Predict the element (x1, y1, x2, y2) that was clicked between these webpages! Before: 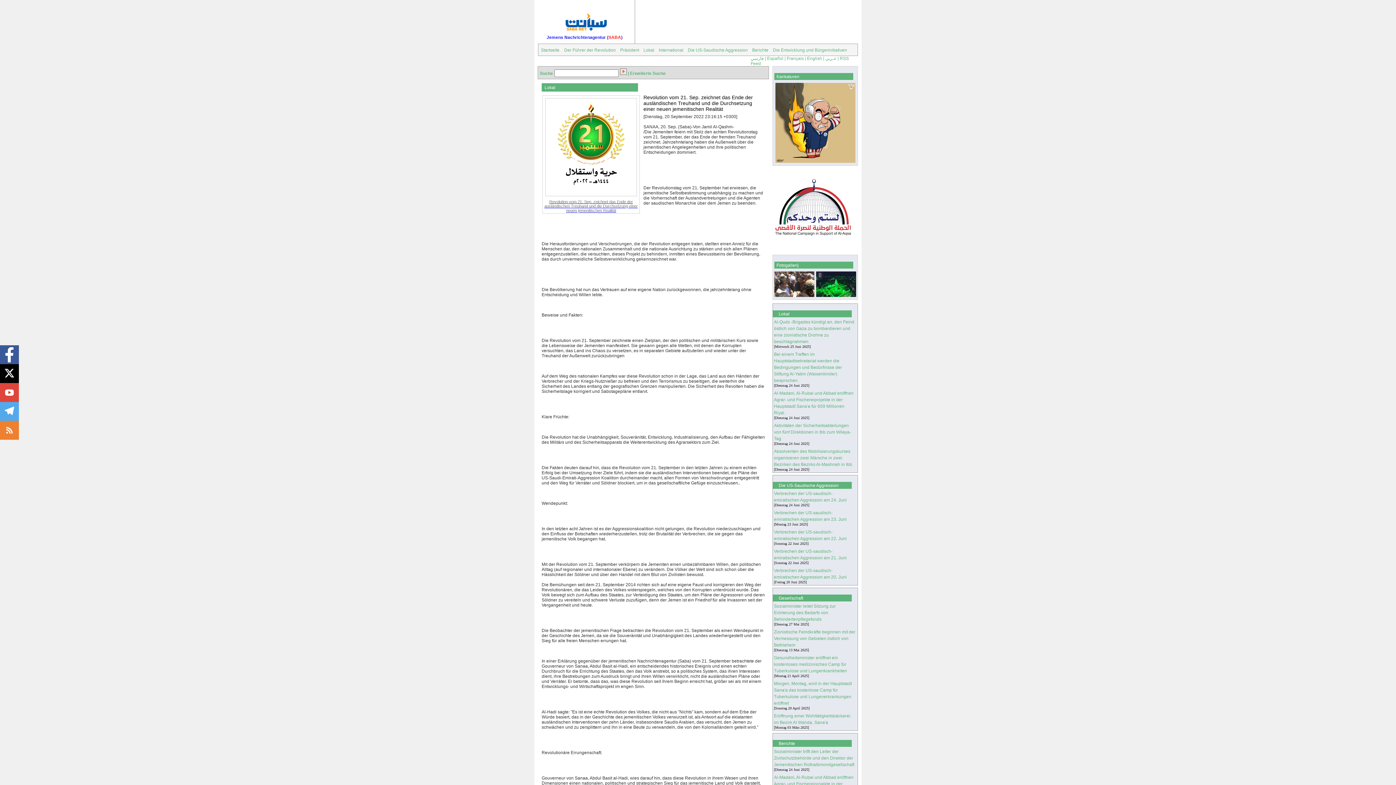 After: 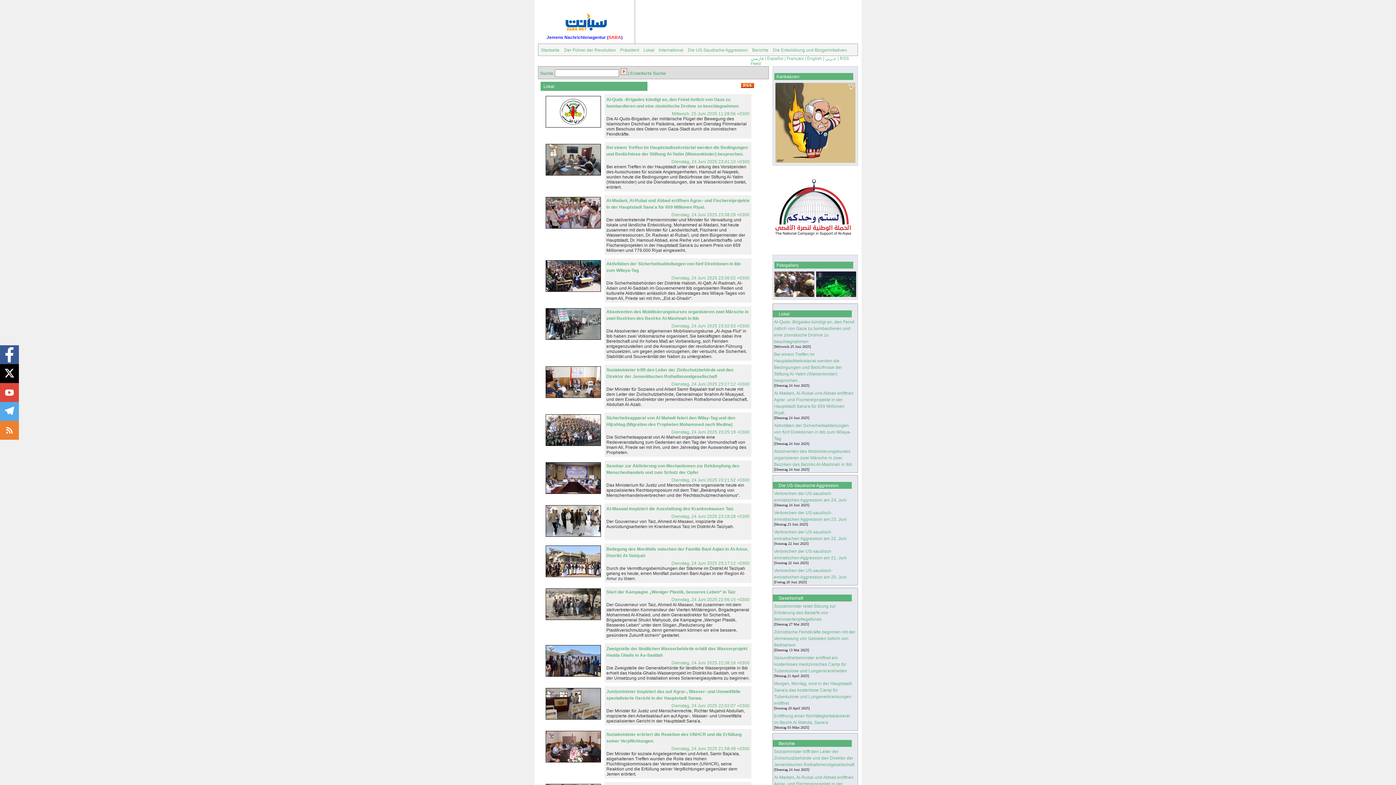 Action: bbox: (542, 85, 555, 90) label:   Lokal